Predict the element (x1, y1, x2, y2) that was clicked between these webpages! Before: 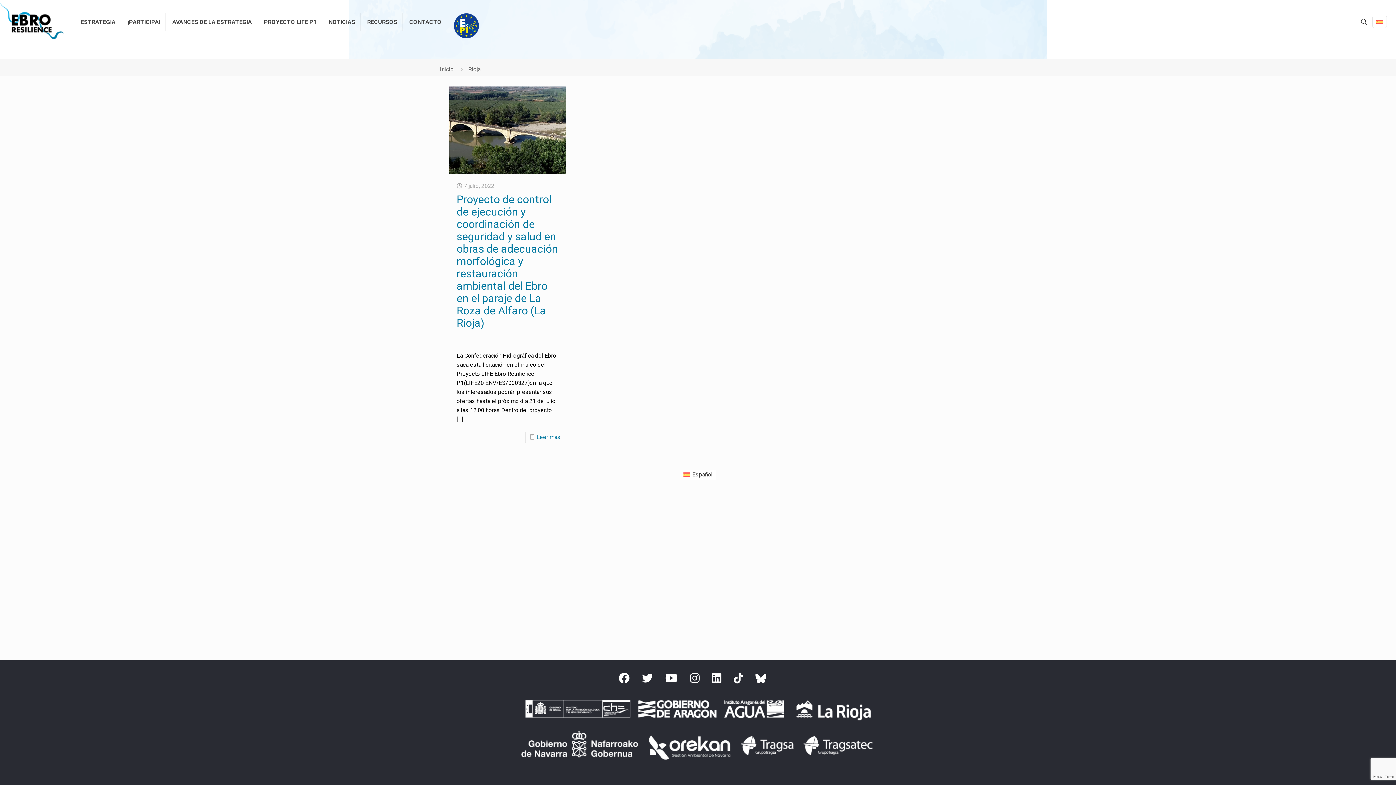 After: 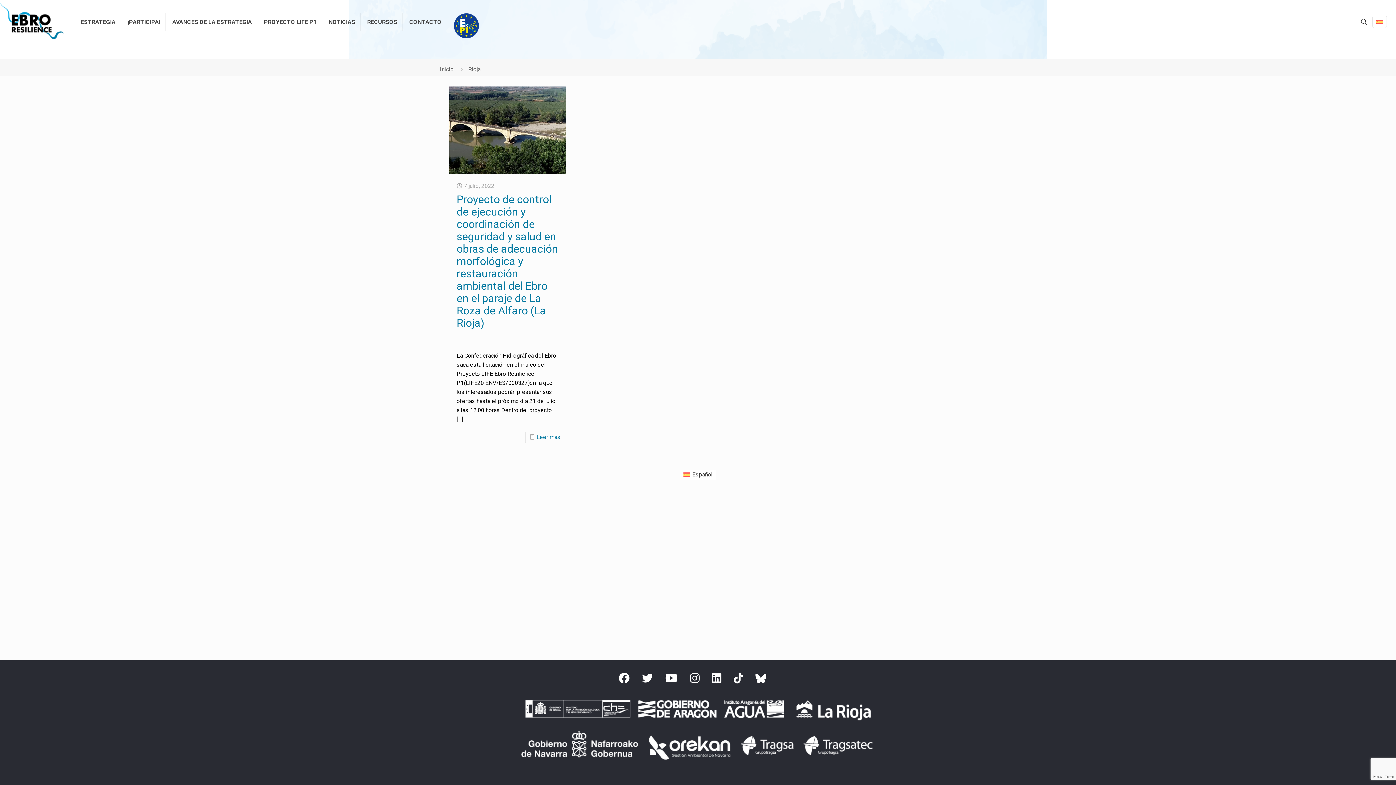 Action: bbox: (755, 677, 766, 684)